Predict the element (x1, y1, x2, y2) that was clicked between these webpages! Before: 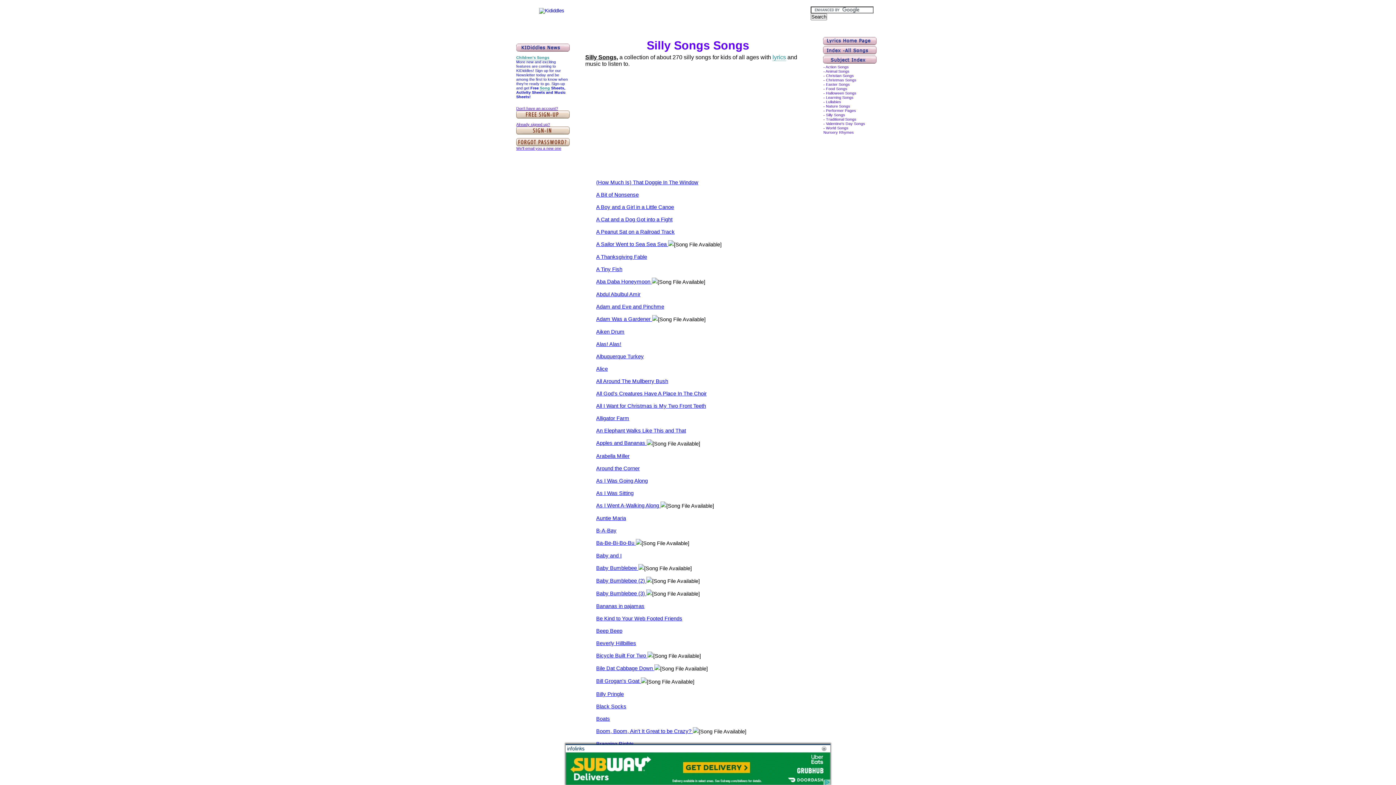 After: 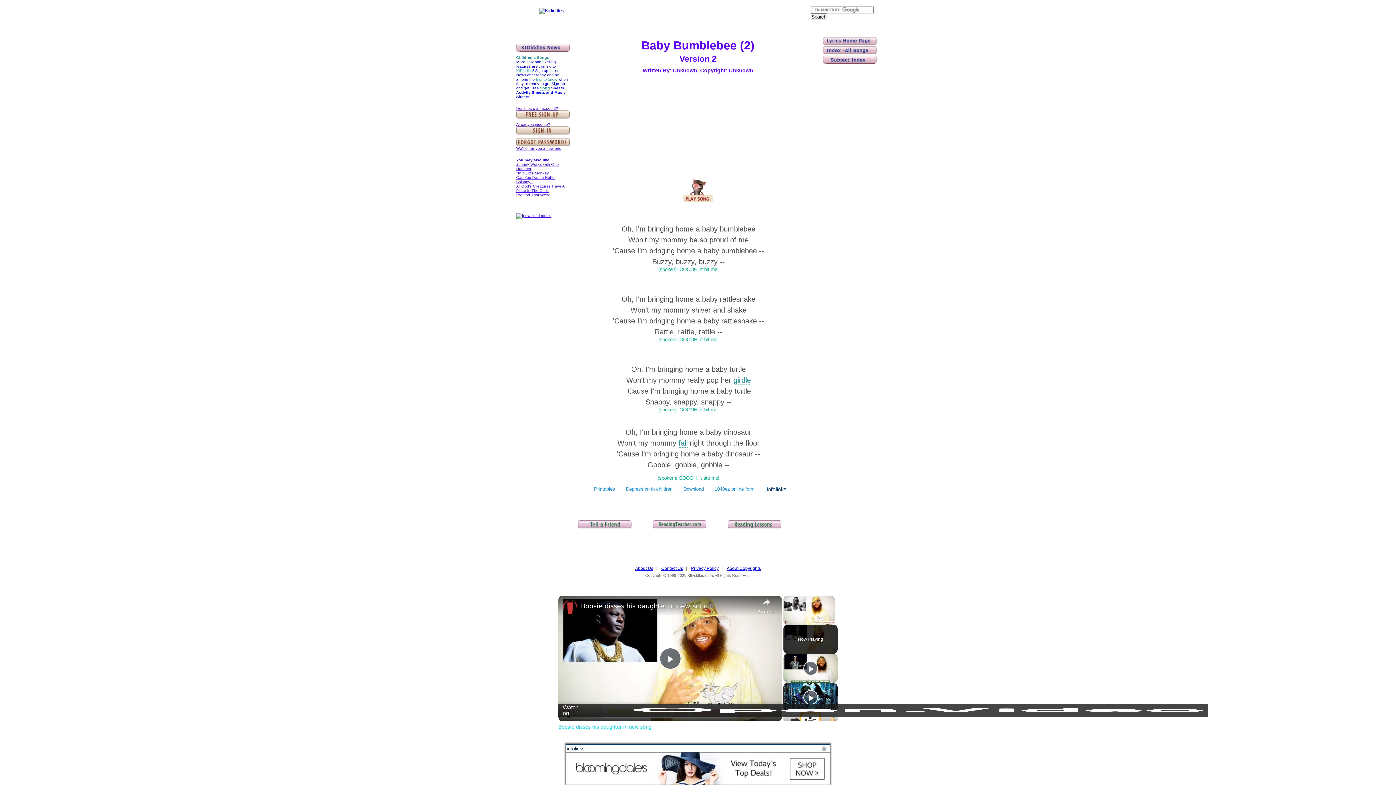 Action: label: Baby Bumblebee (2)  bbox: (596, 578, 646, 583)